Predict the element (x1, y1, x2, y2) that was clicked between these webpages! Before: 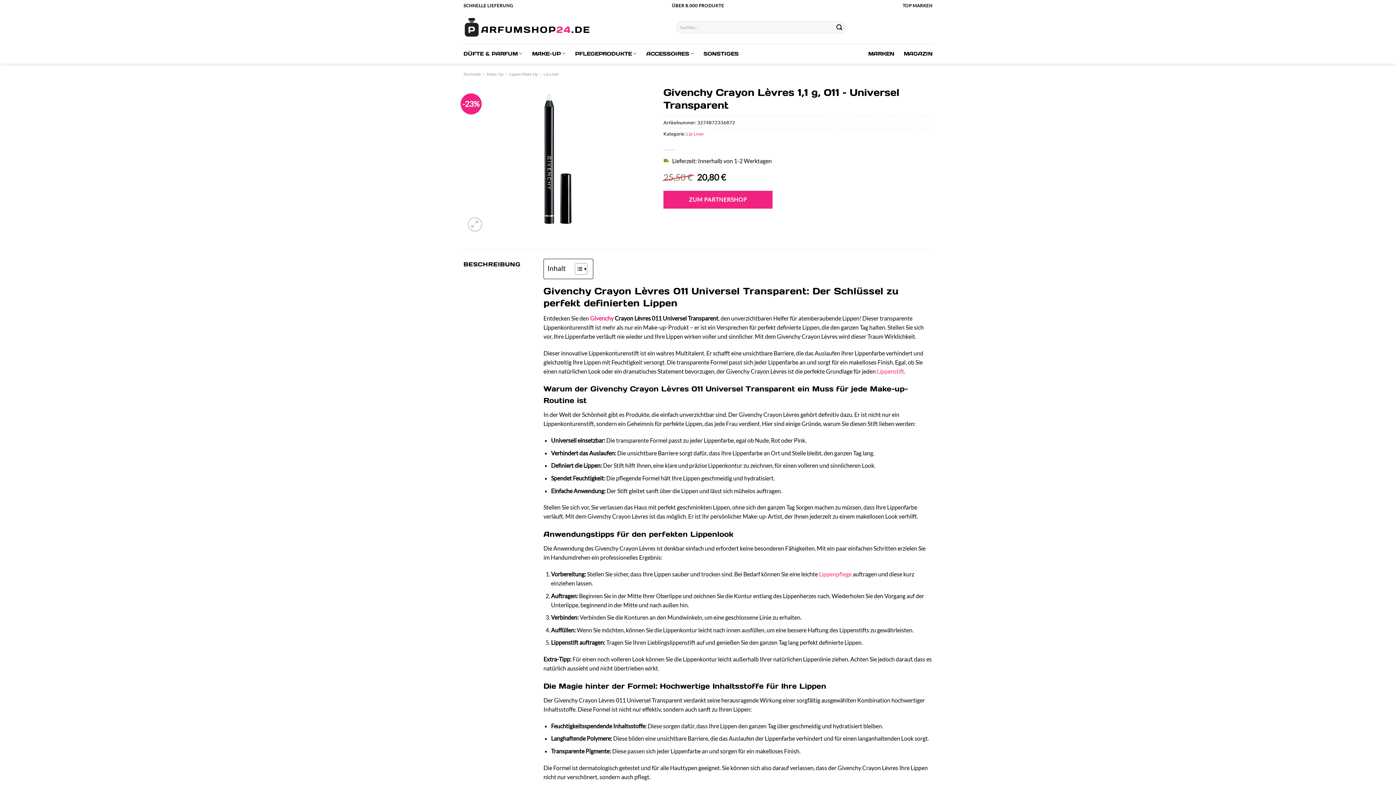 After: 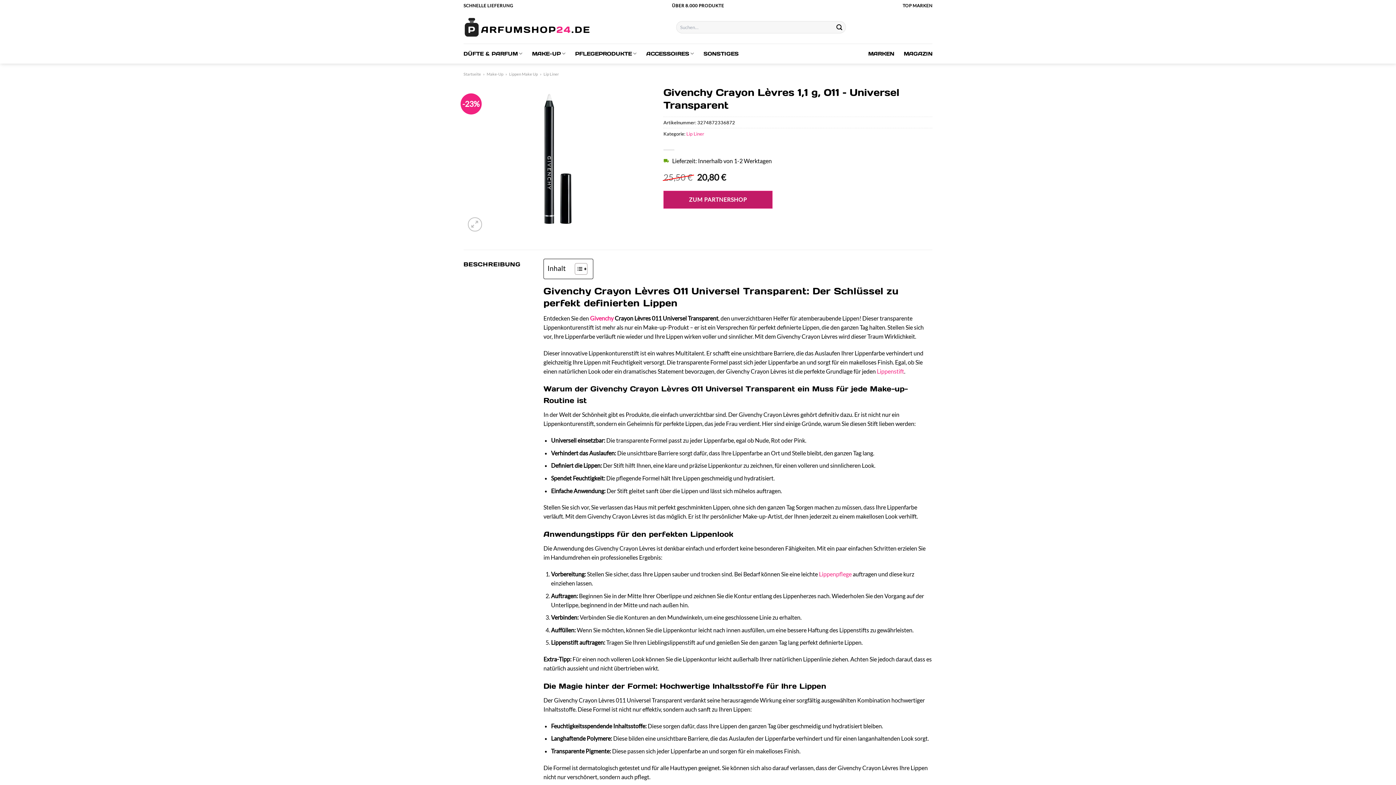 Action: bbox: (663, 190, 772, 208) label: ZUM PARTNERSHOP